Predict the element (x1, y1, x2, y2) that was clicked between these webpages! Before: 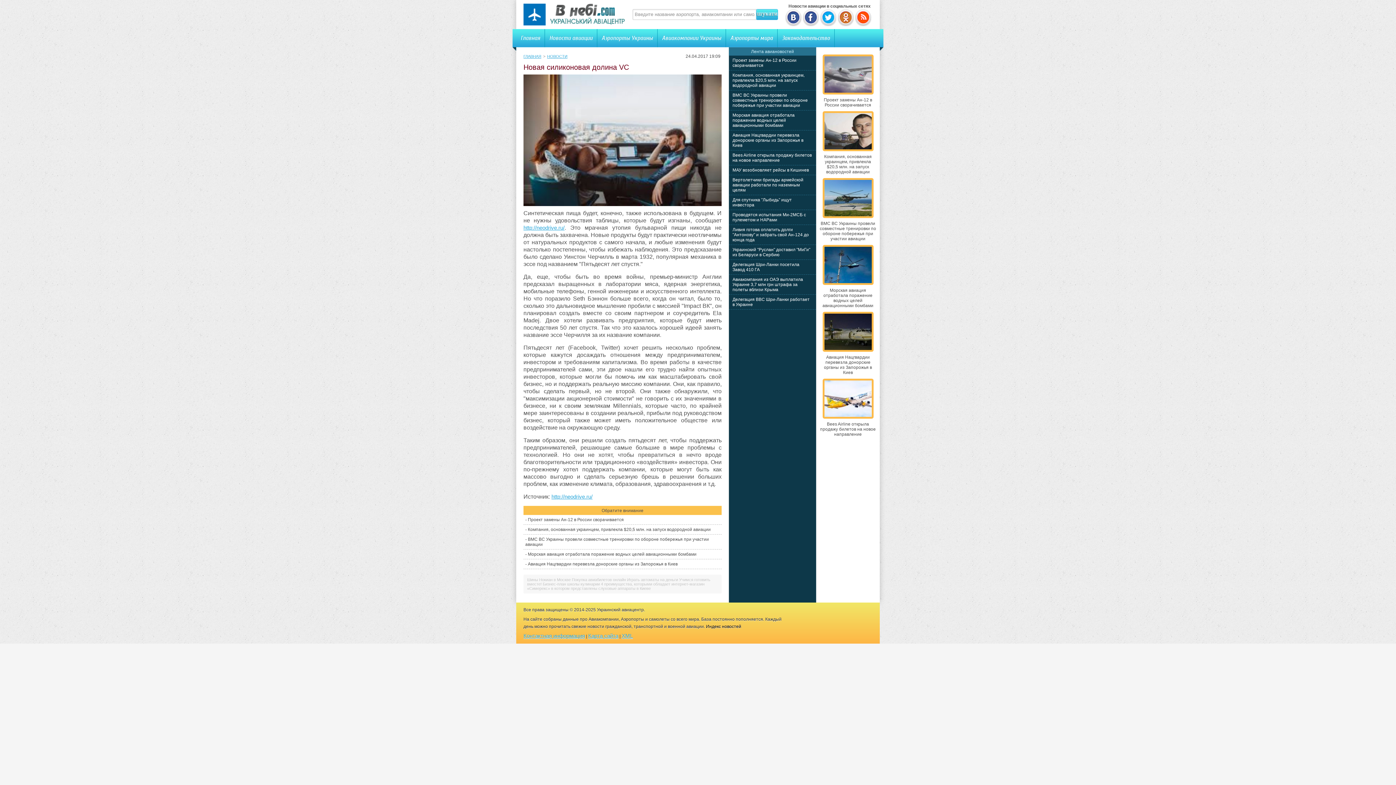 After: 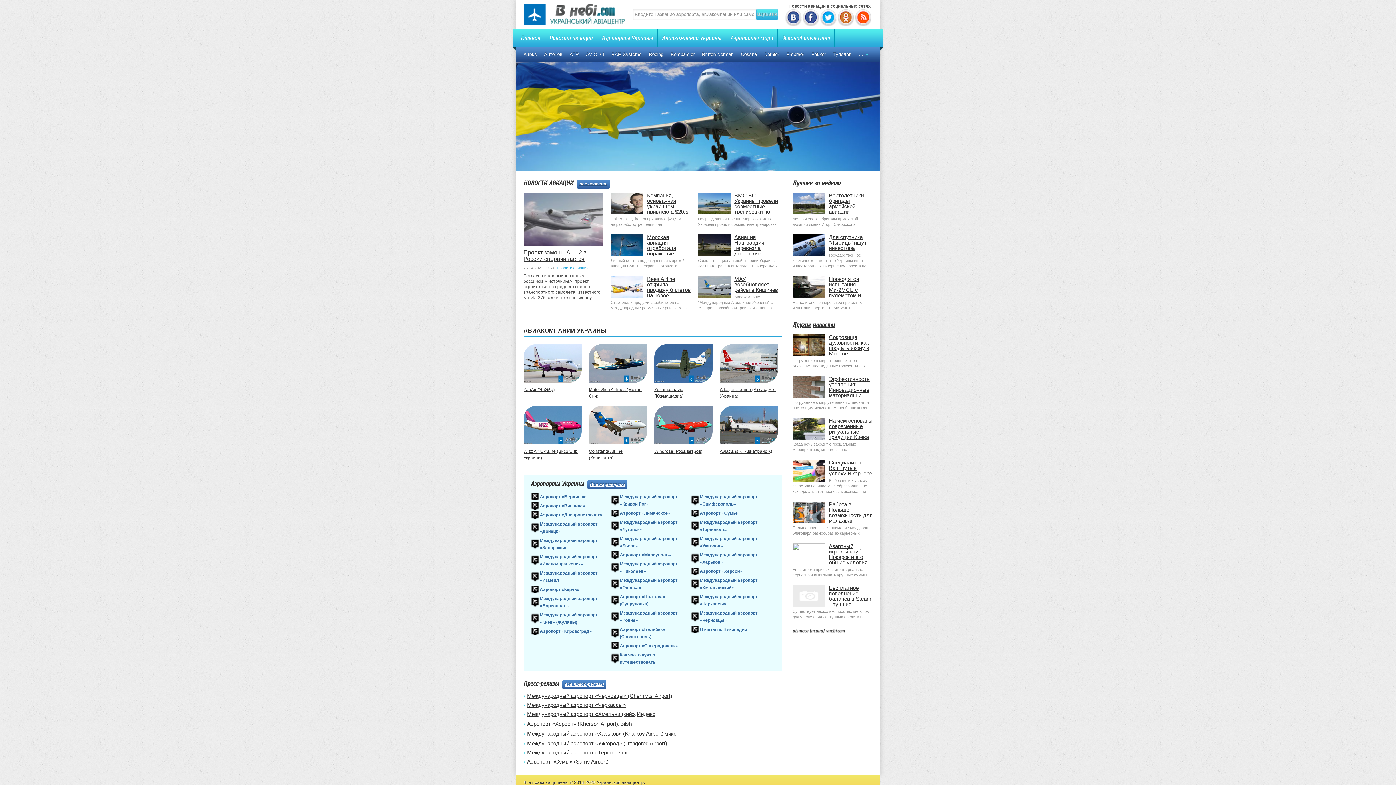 Action: bbox: (523, 54, 541, 58) label: ГЛАВНАЯ